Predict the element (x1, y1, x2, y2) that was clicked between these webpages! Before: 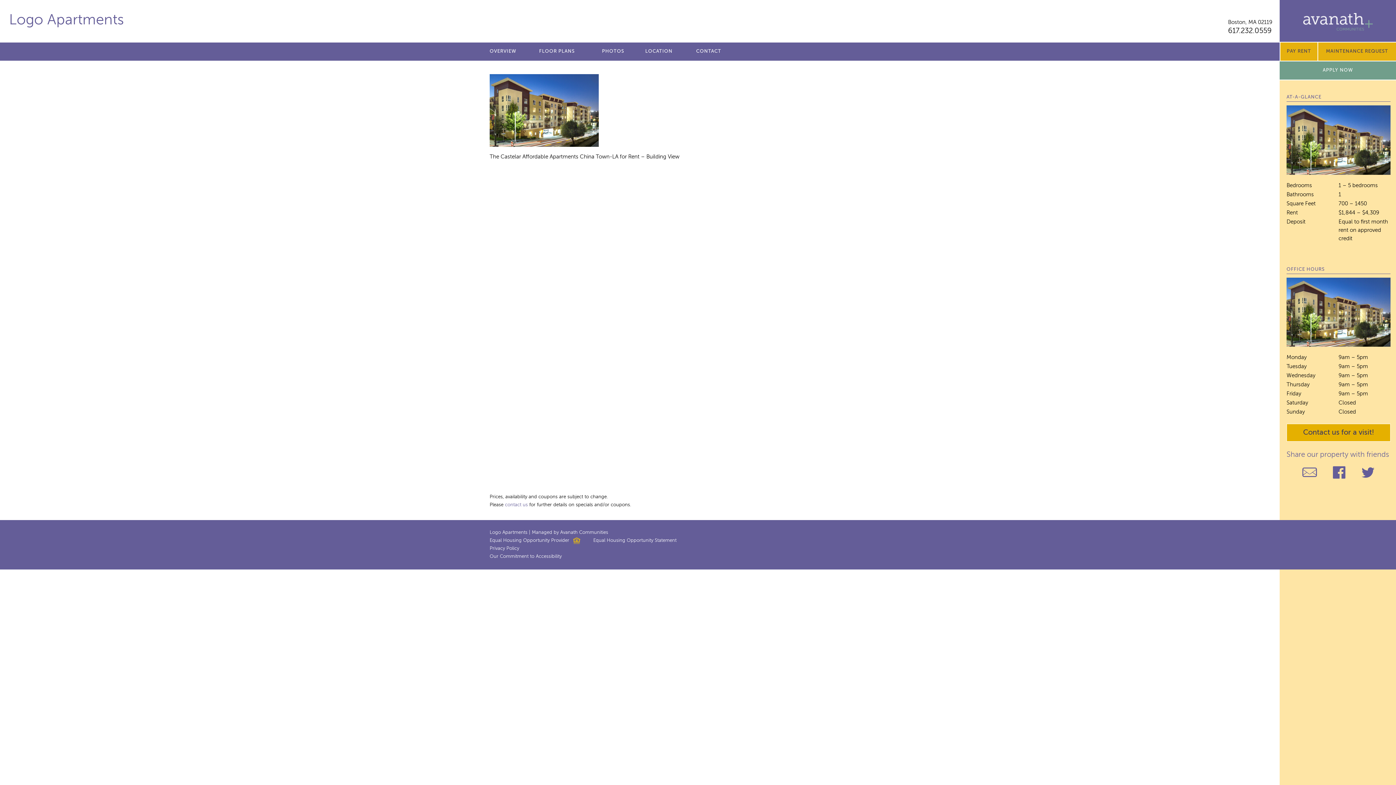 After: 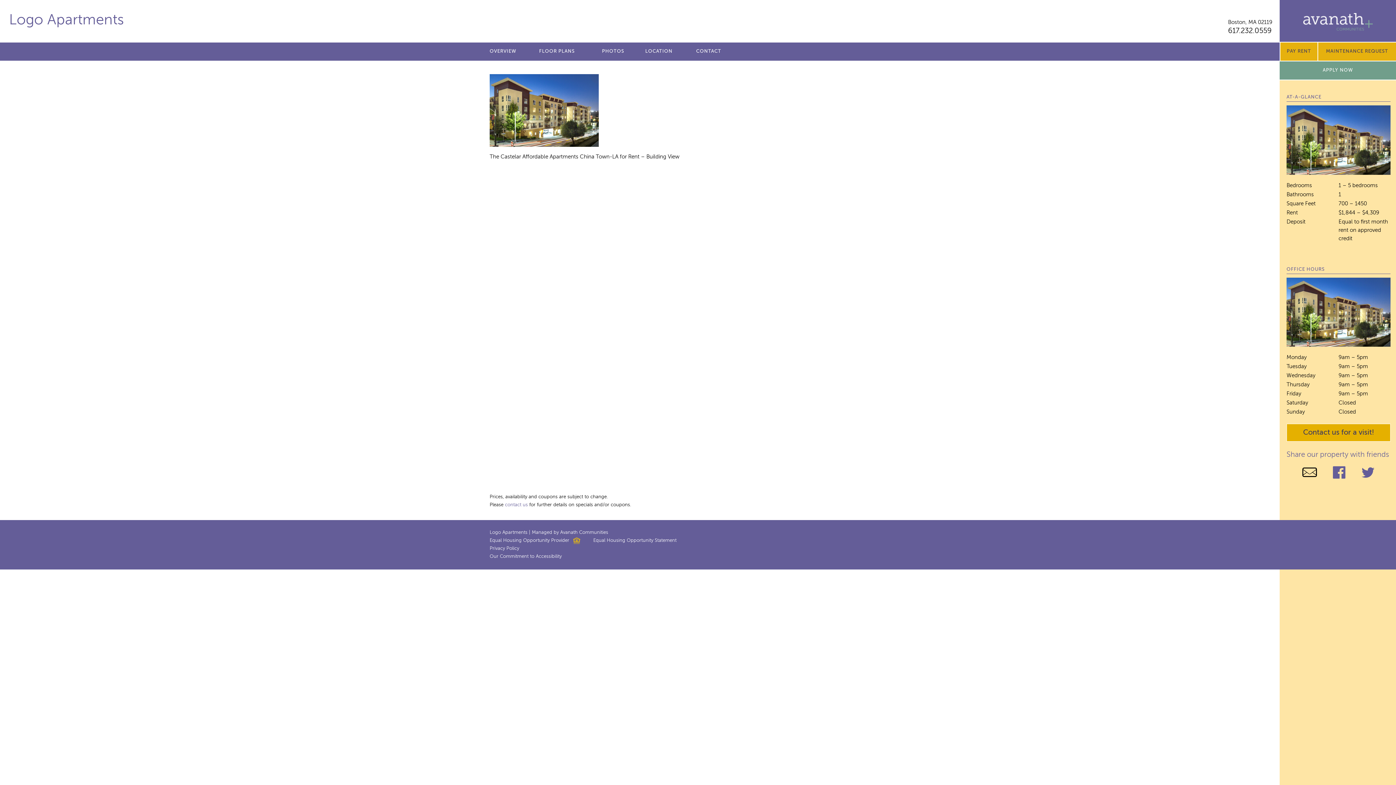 Action: label: Share Email bbox: (1302, 468, 1317, 476)